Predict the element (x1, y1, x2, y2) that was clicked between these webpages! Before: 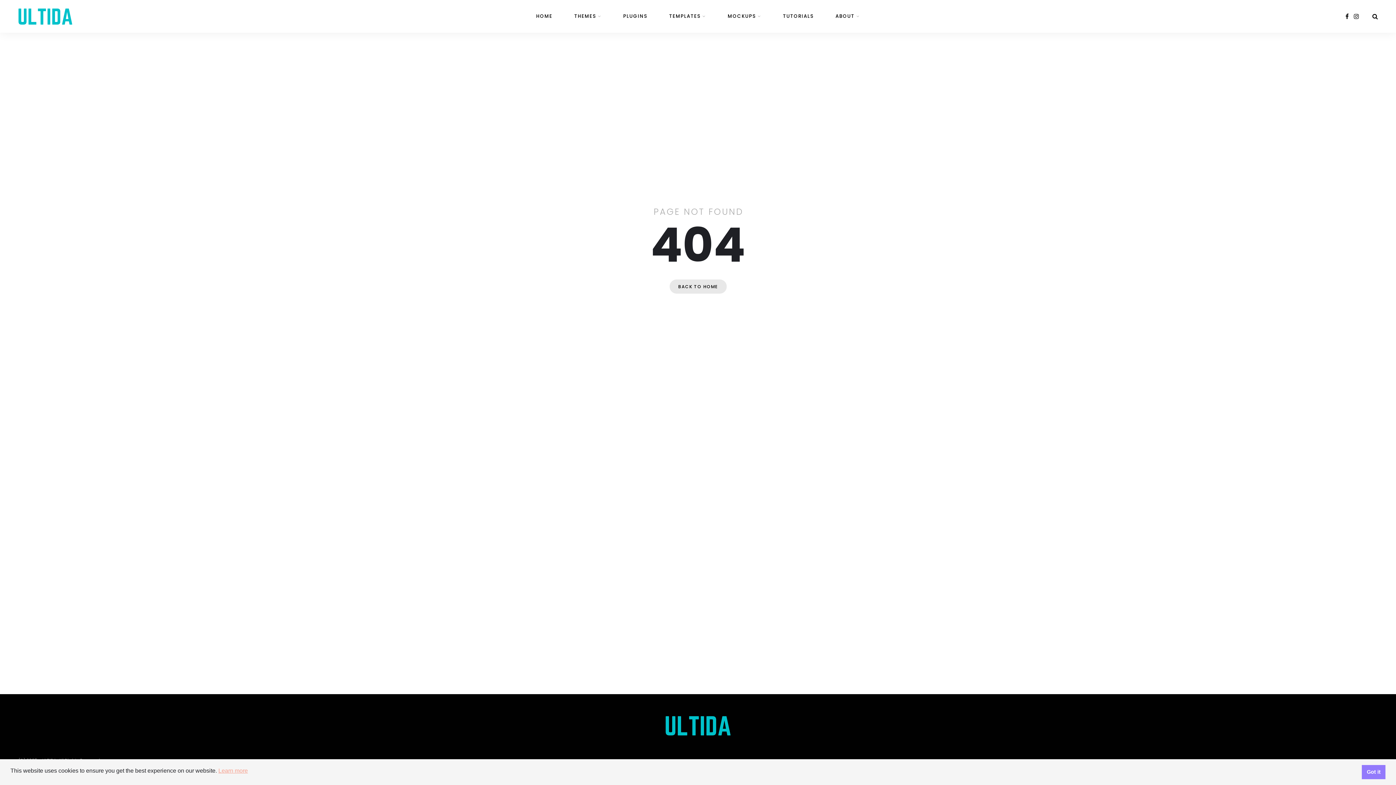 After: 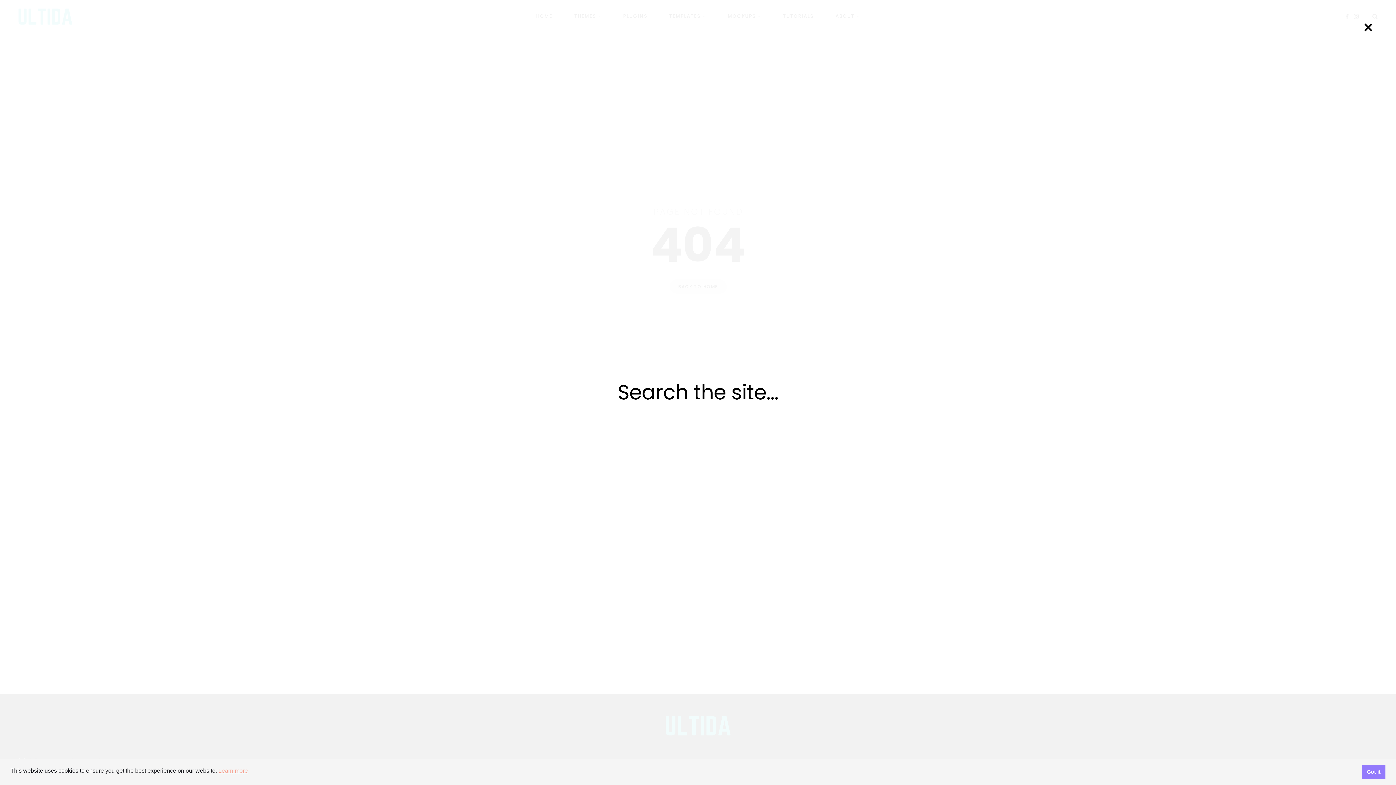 Action: bbox: (1372, 12, 1378, 20) label: Search